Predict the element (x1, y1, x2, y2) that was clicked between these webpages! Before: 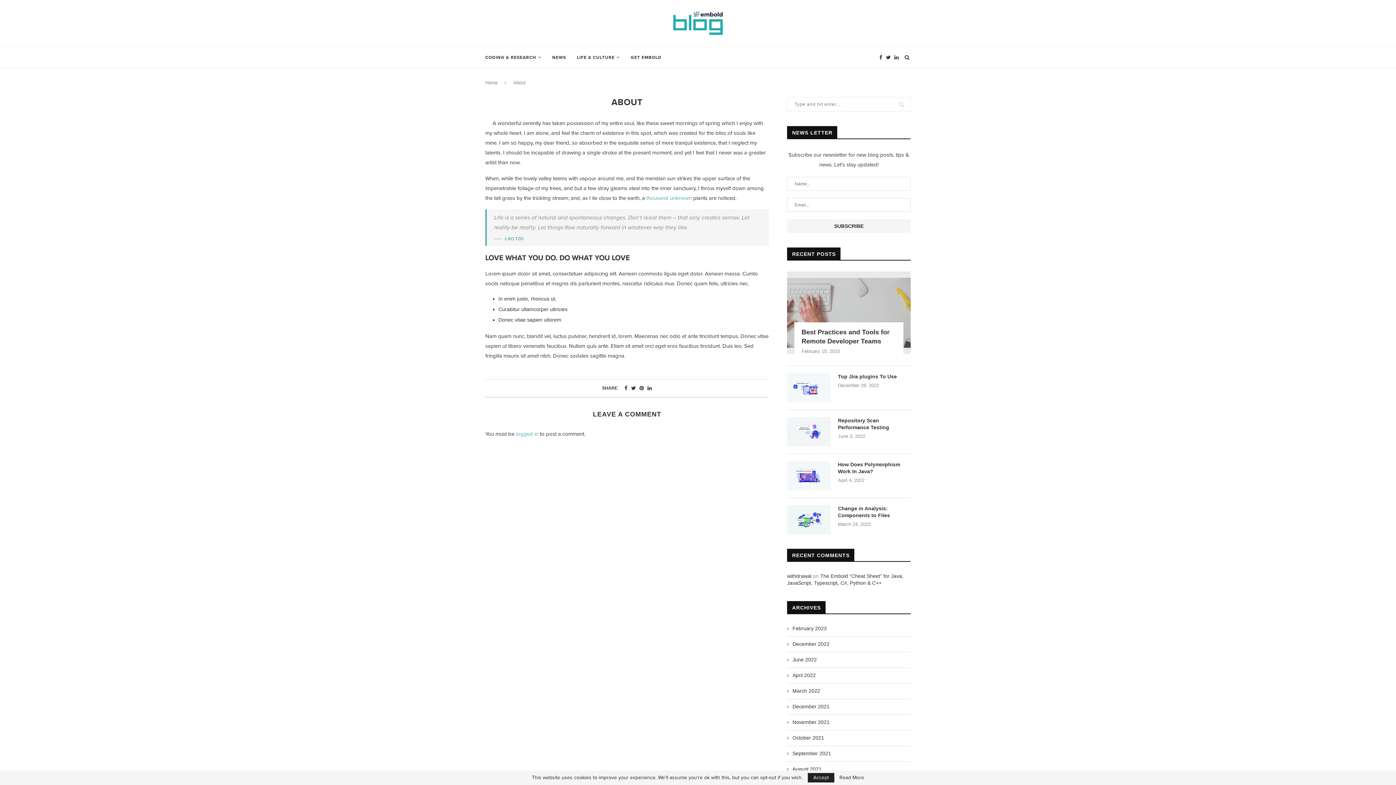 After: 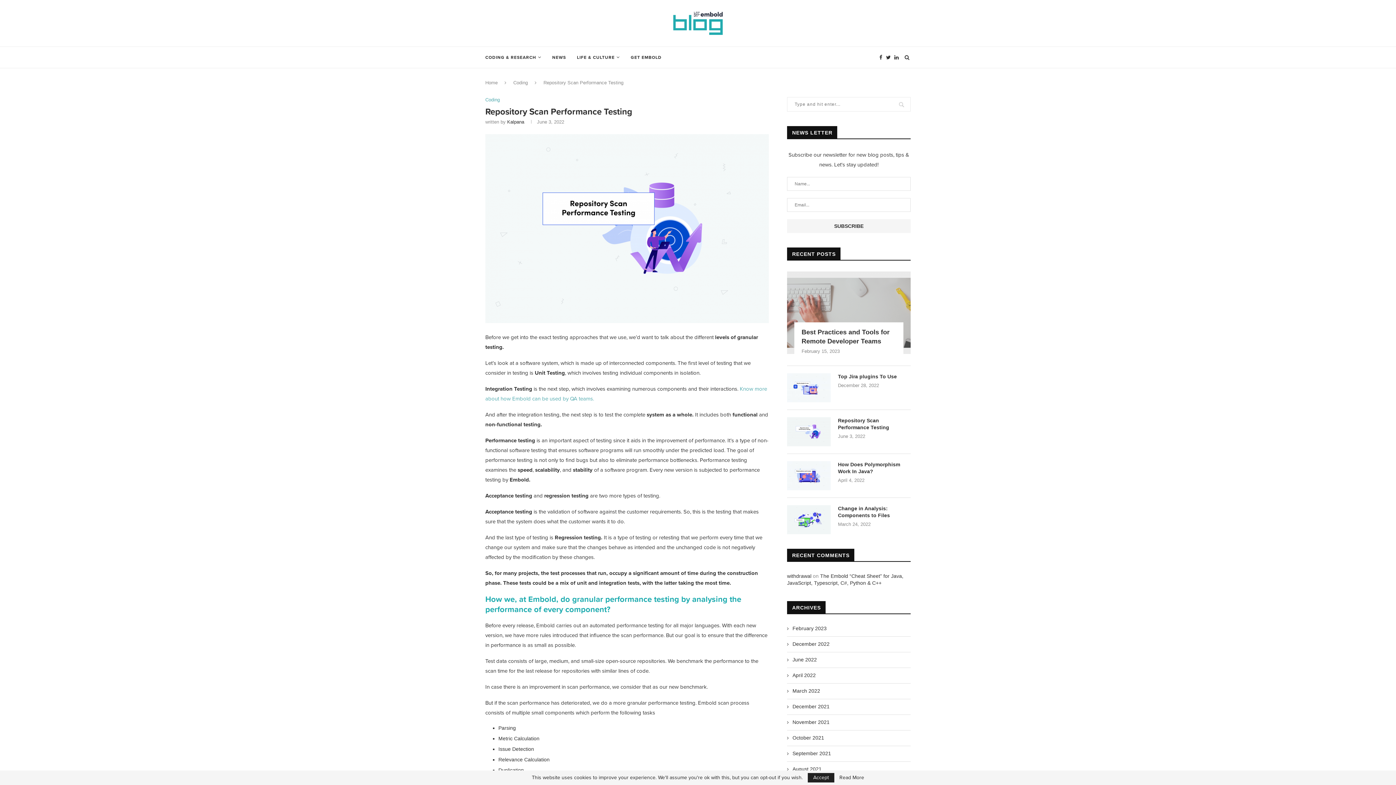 Action: bbox: (787, 417, 830, 446)